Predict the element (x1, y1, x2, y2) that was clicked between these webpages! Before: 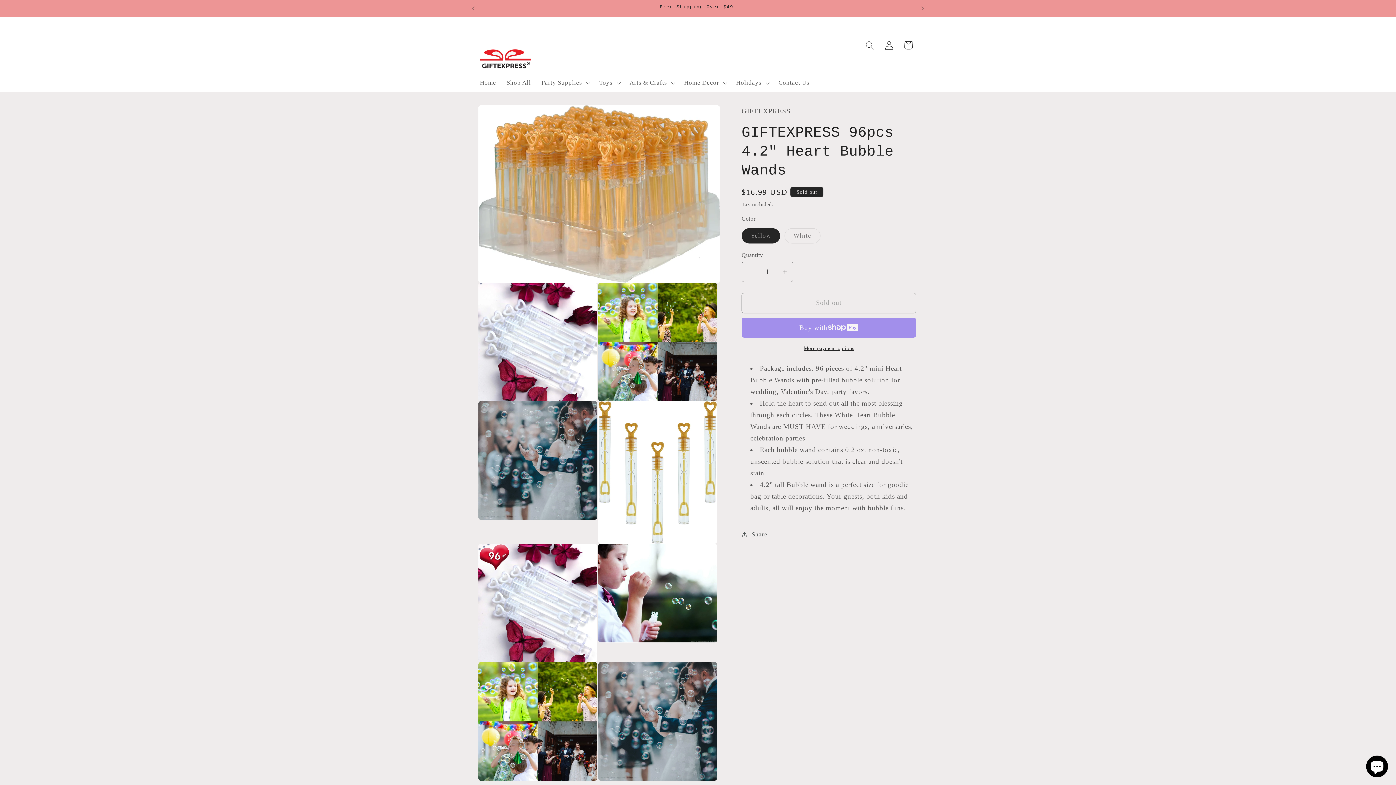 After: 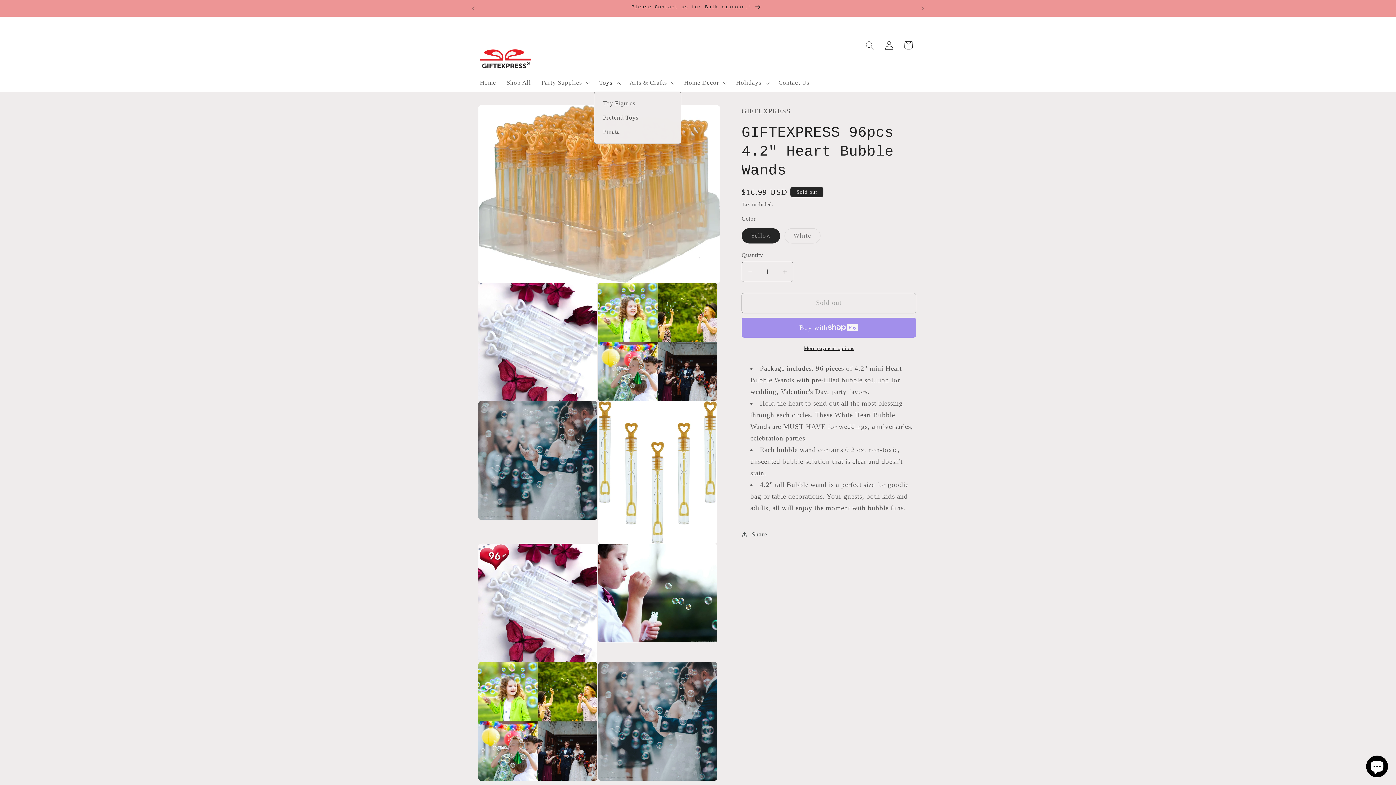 Action: label: Toys bbox: (594, 74, 624, 91)